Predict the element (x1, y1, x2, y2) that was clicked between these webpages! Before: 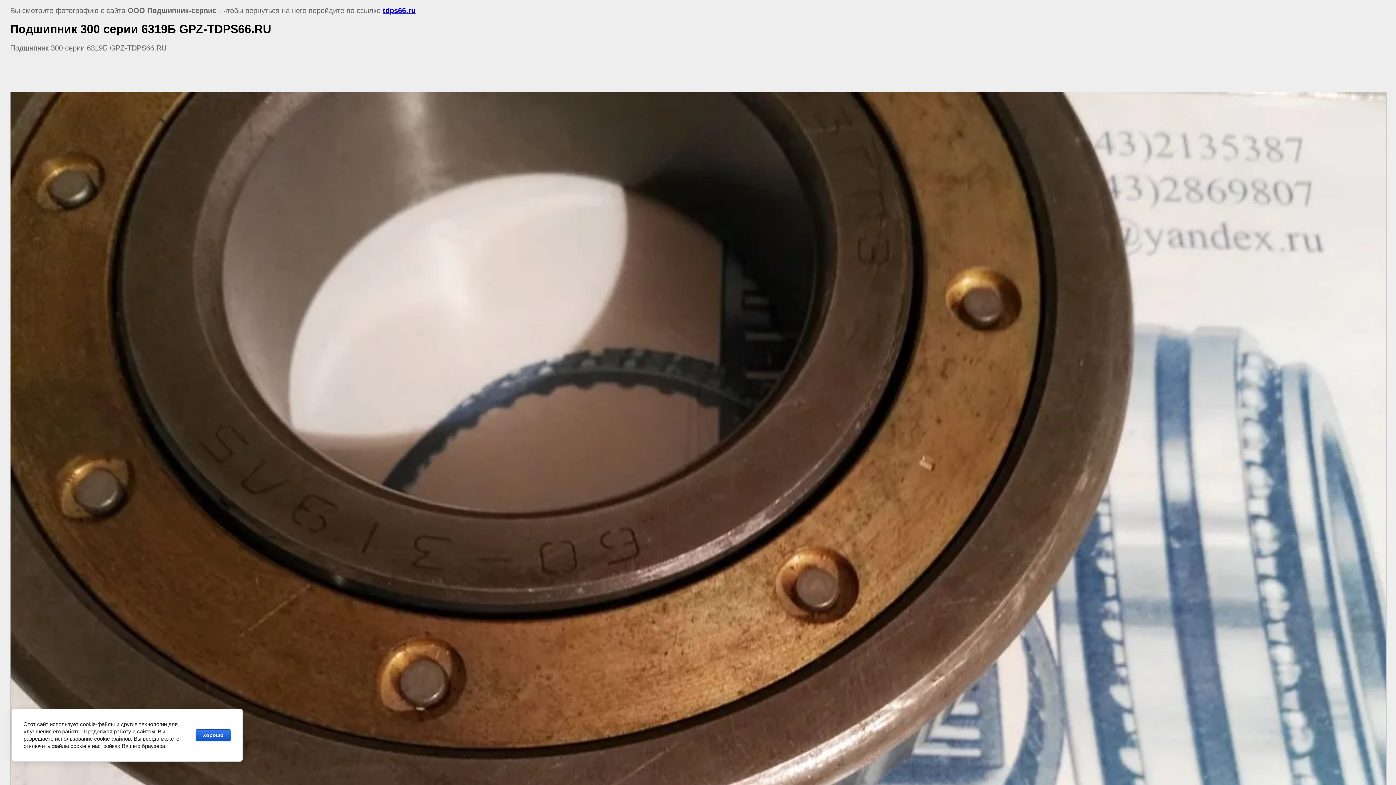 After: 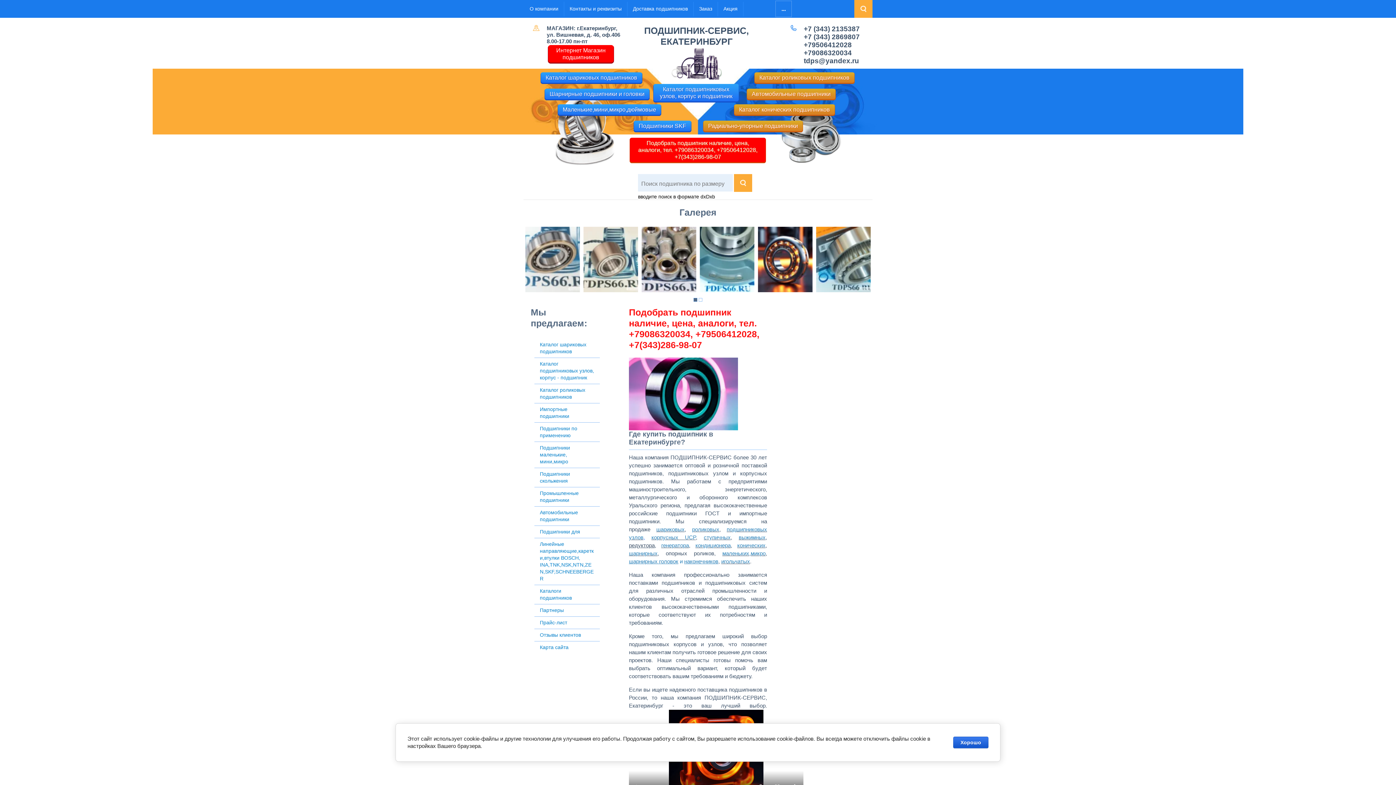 Action: label: tdps66.ru bbox: (382, 6, 415, 14)